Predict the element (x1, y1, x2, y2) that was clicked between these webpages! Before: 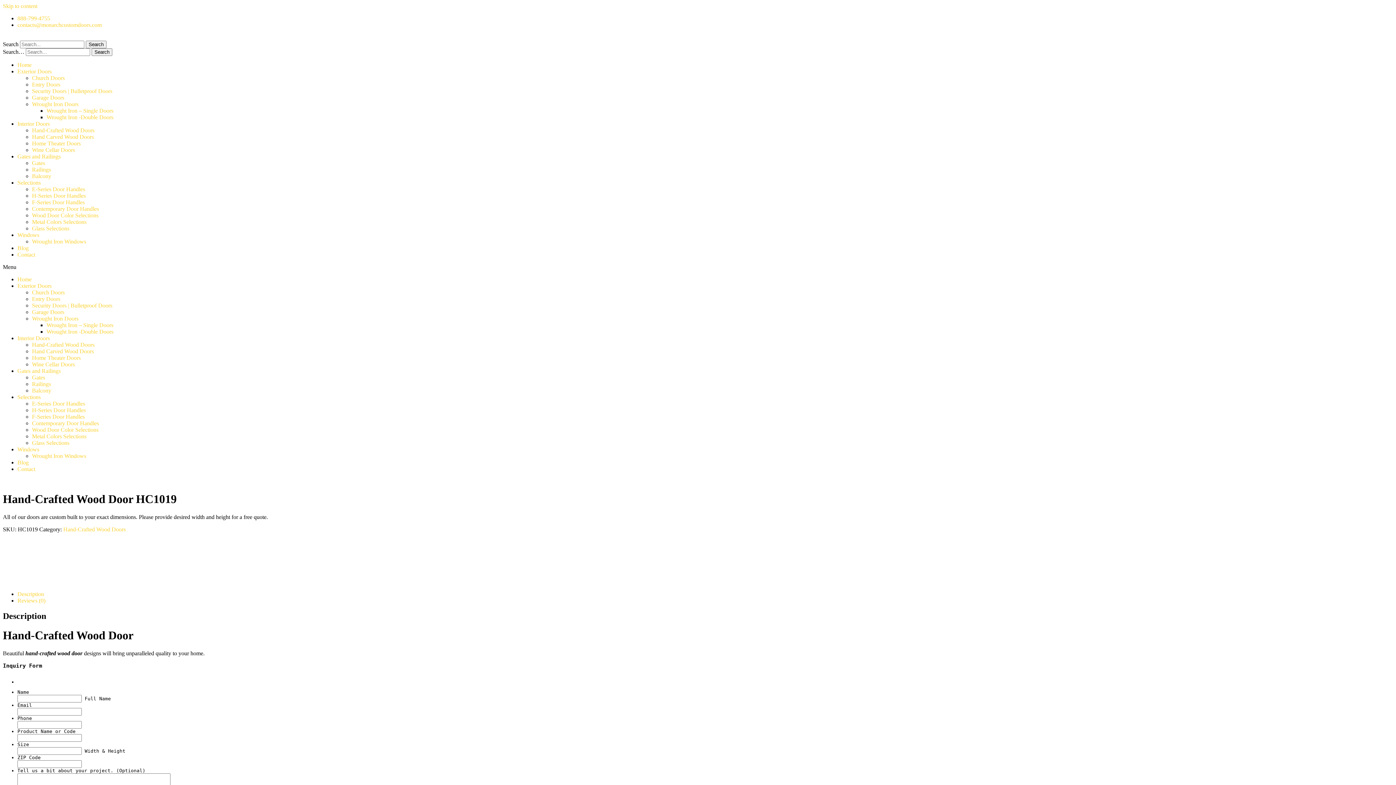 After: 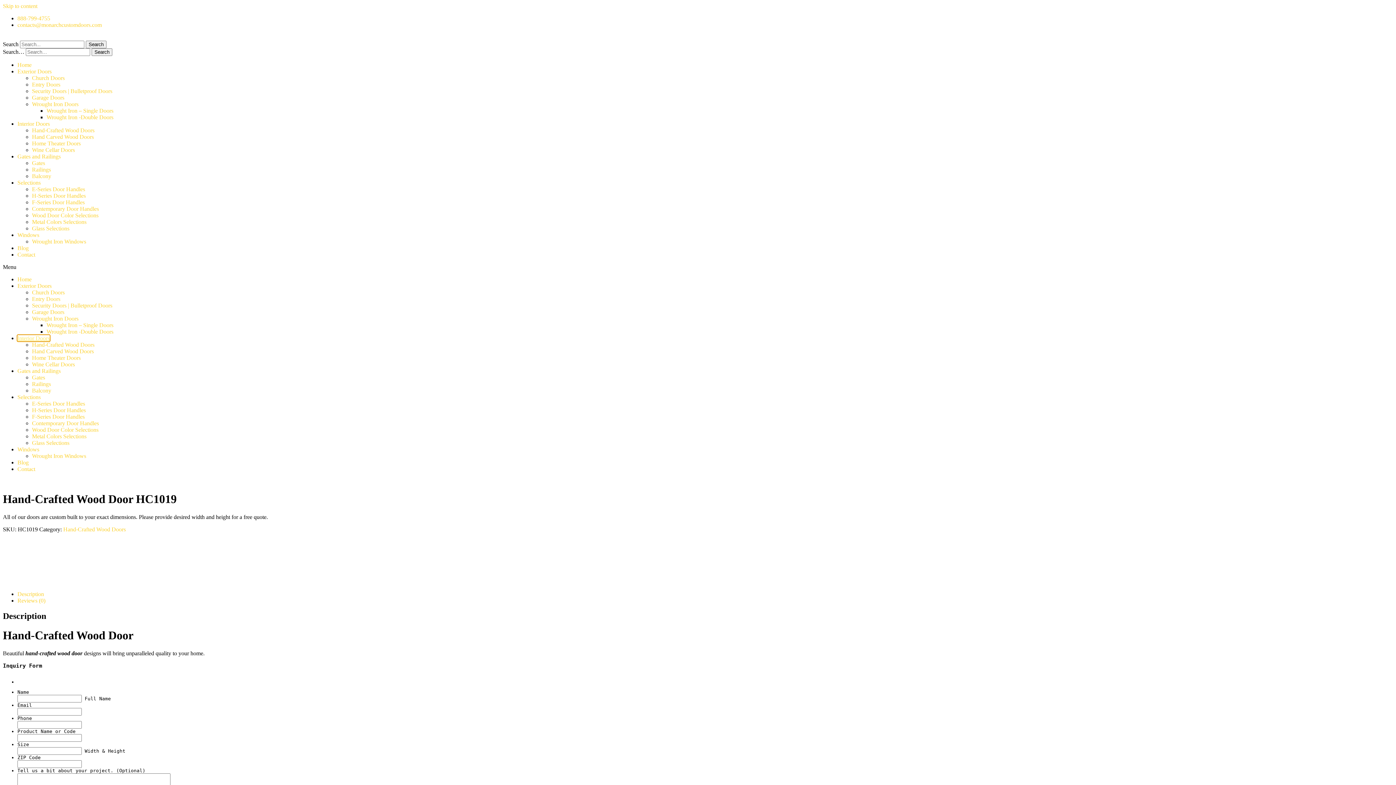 Action: bbox: (17, 335, 49, 341) label: Interior Doors